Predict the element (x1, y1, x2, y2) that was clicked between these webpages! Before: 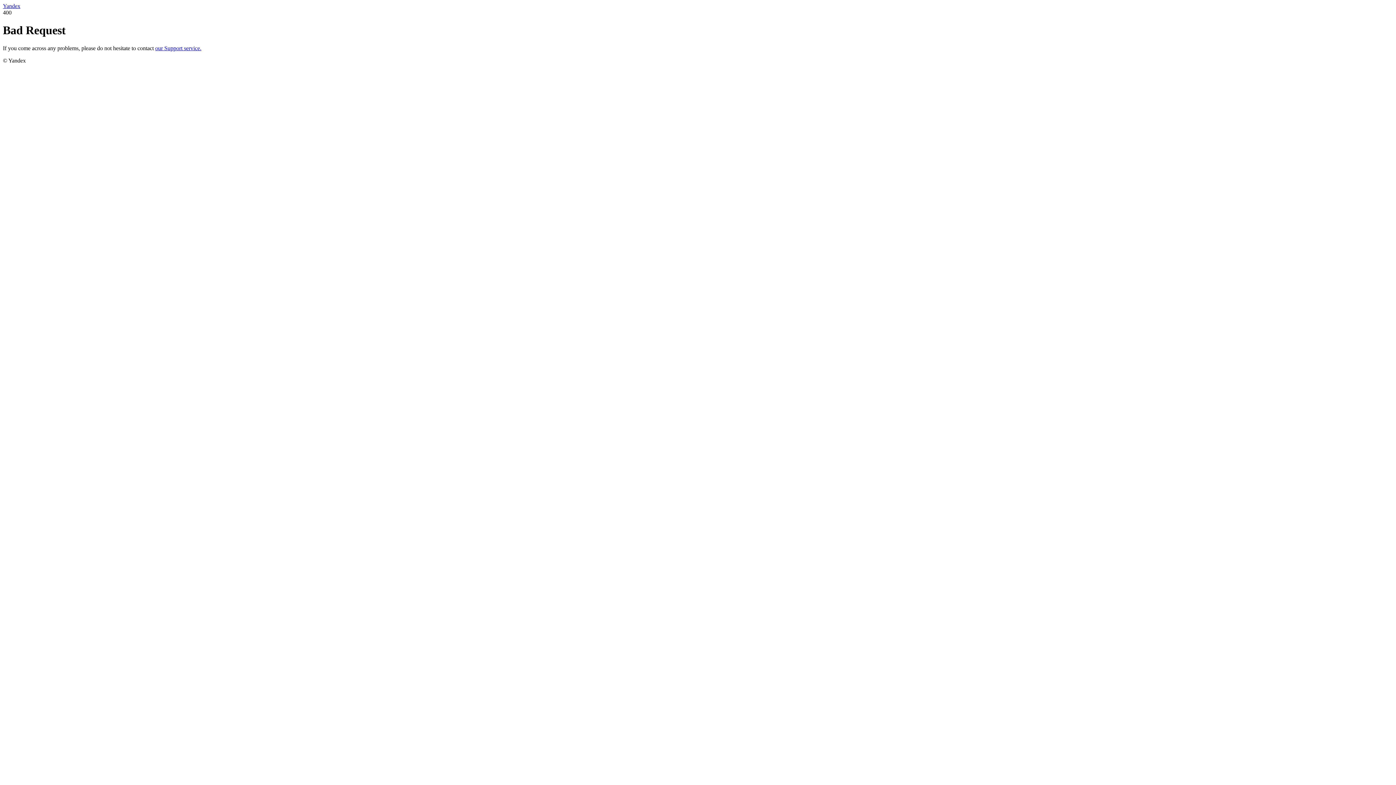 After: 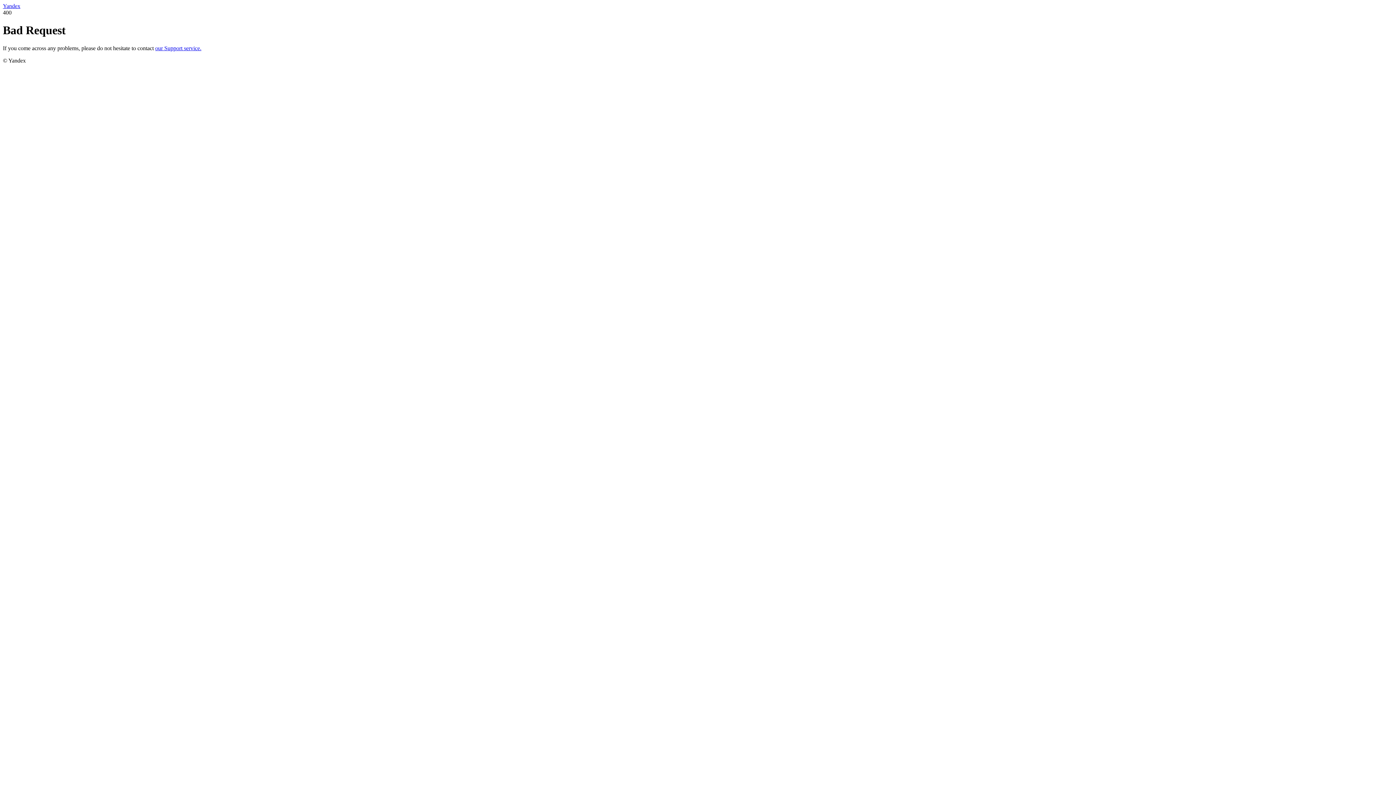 Action: bbox: (155, 45, 201, 51) label: our Support service.